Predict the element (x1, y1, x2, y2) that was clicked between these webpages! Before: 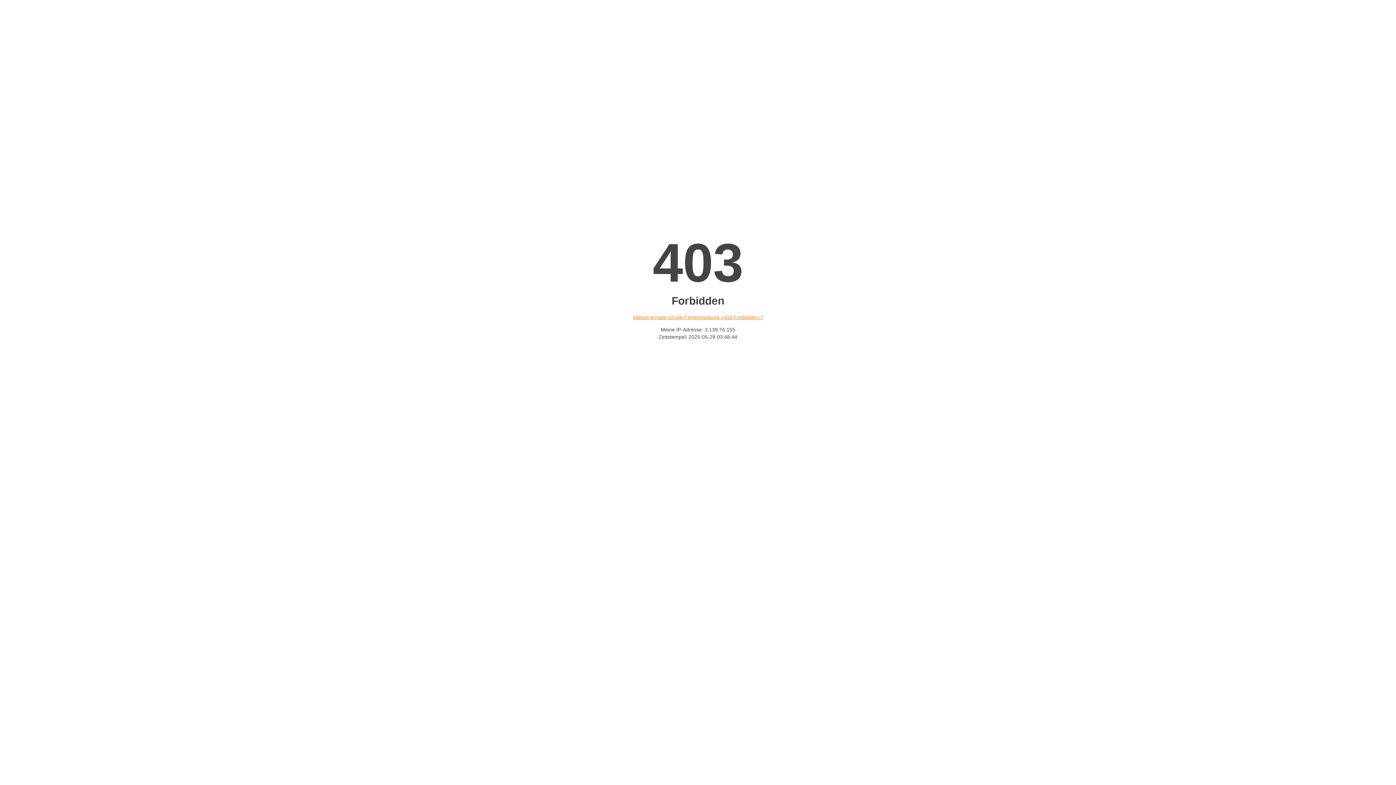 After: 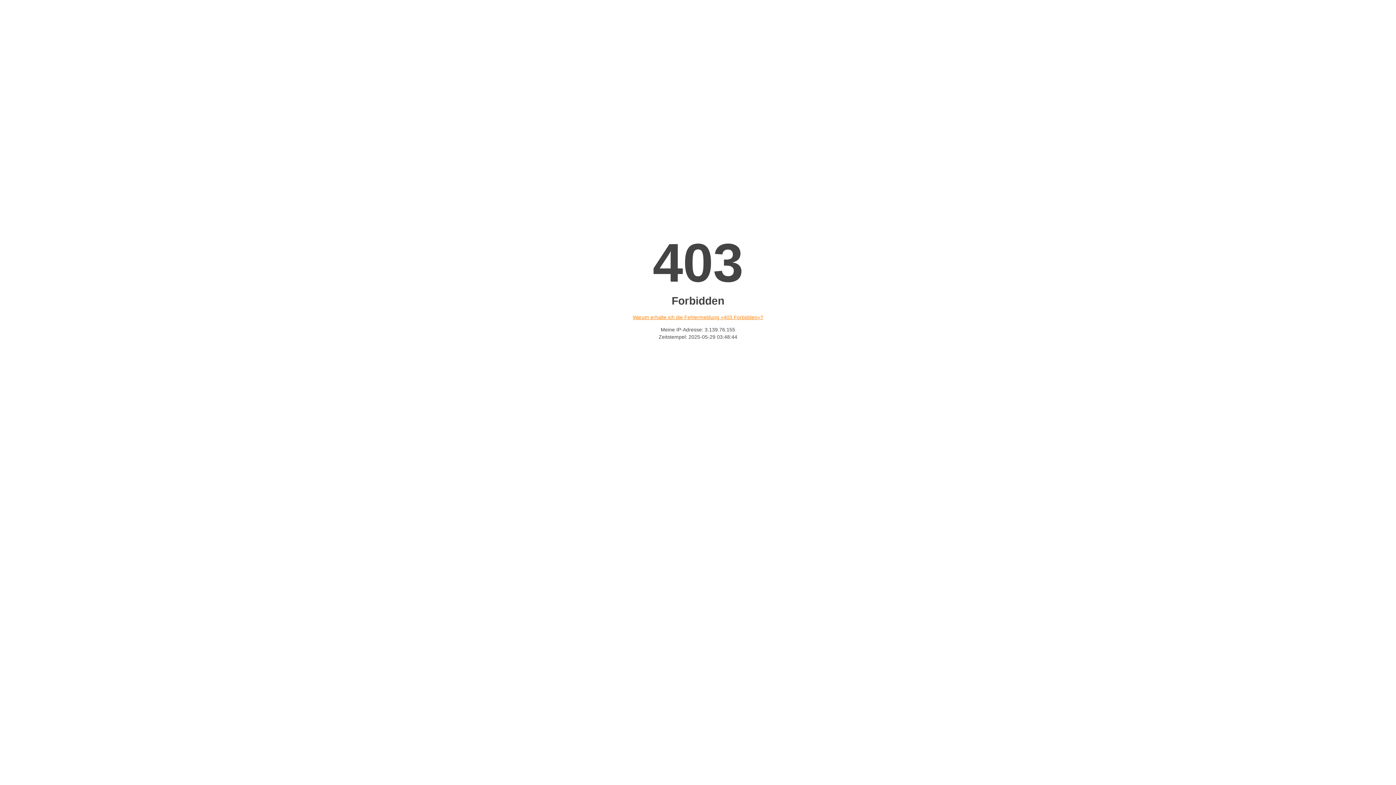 Action: label: Warum erhalte ich die Fehlermeldung «403 Forbidden»? bbox: (632, 314, 763, 320)